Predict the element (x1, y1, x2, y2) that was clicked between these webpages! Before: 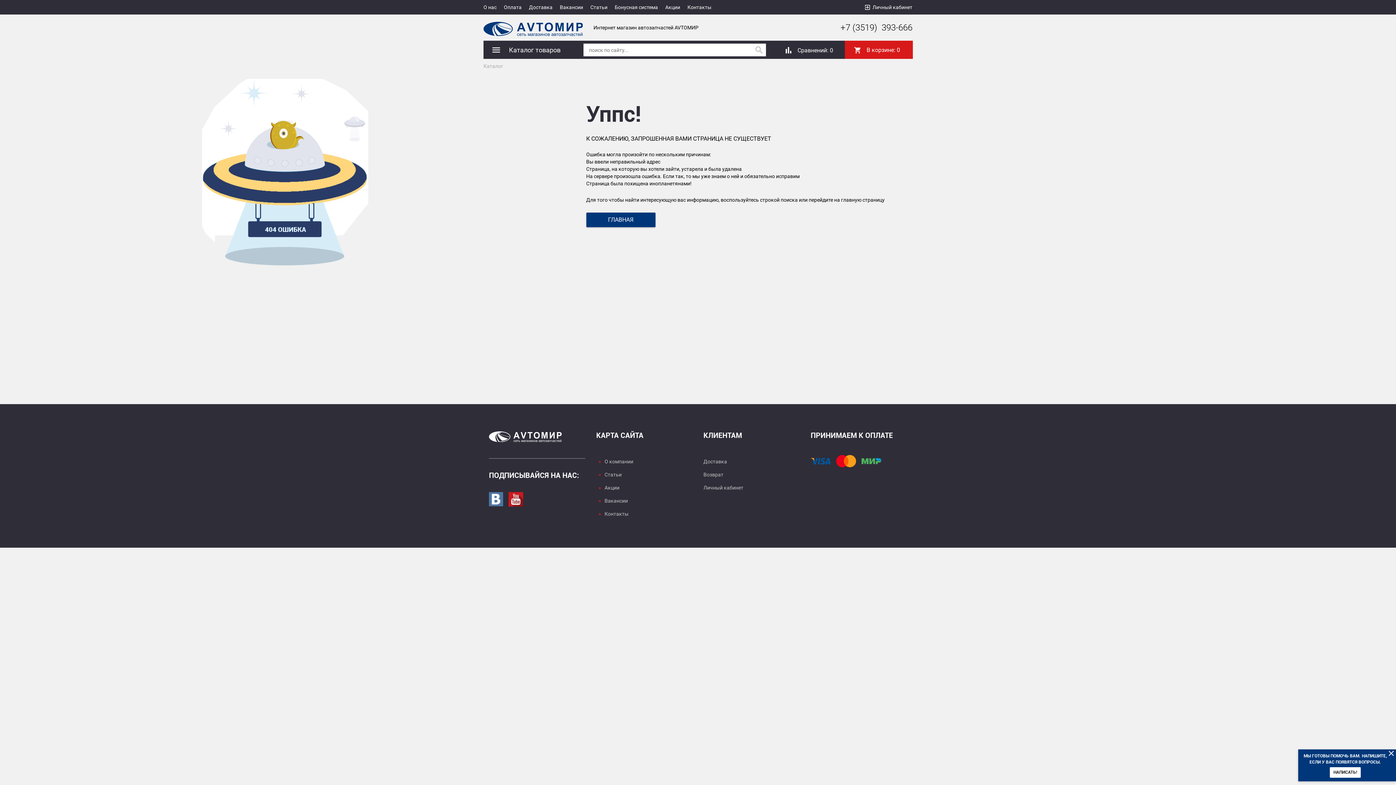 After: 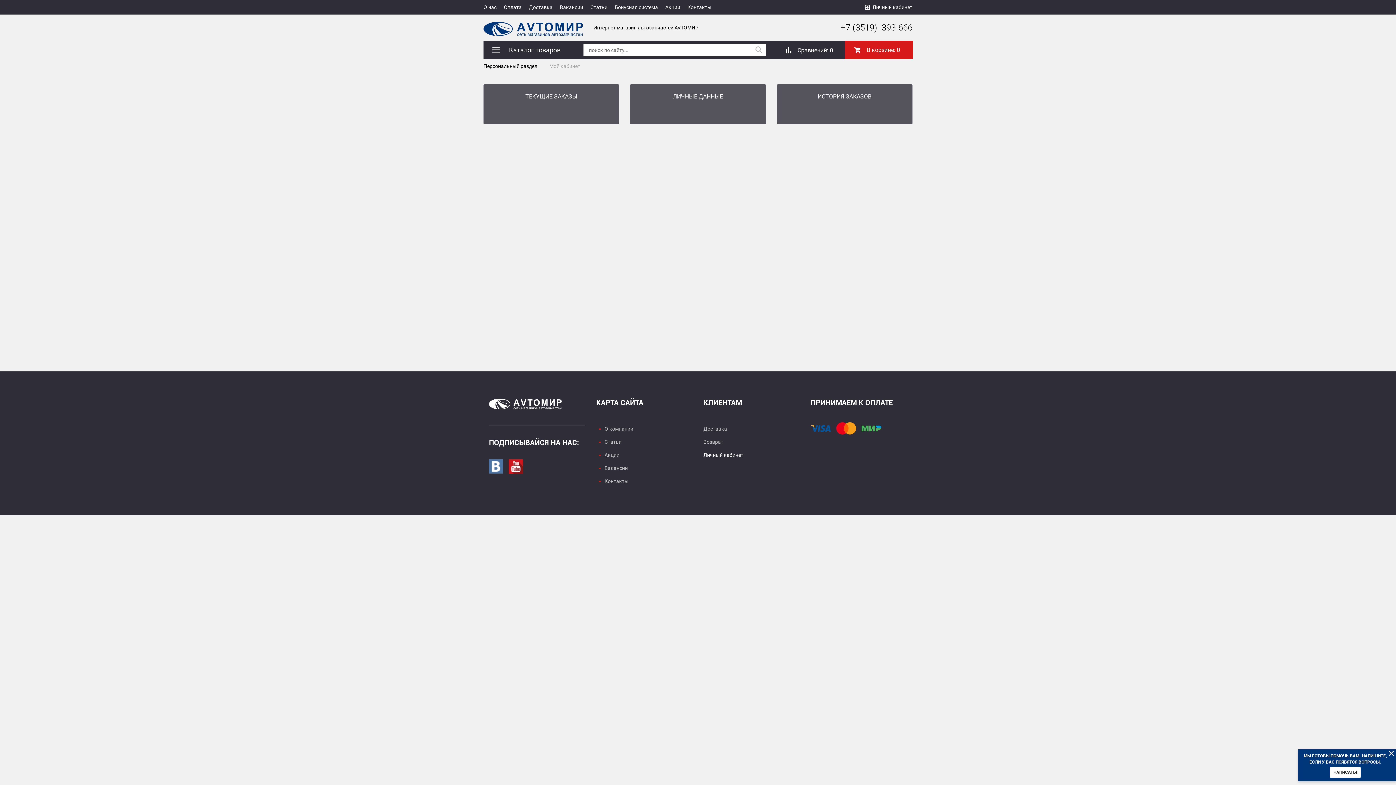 Action: label: Личный кабинет bbox: (703, 485, 743, 490)